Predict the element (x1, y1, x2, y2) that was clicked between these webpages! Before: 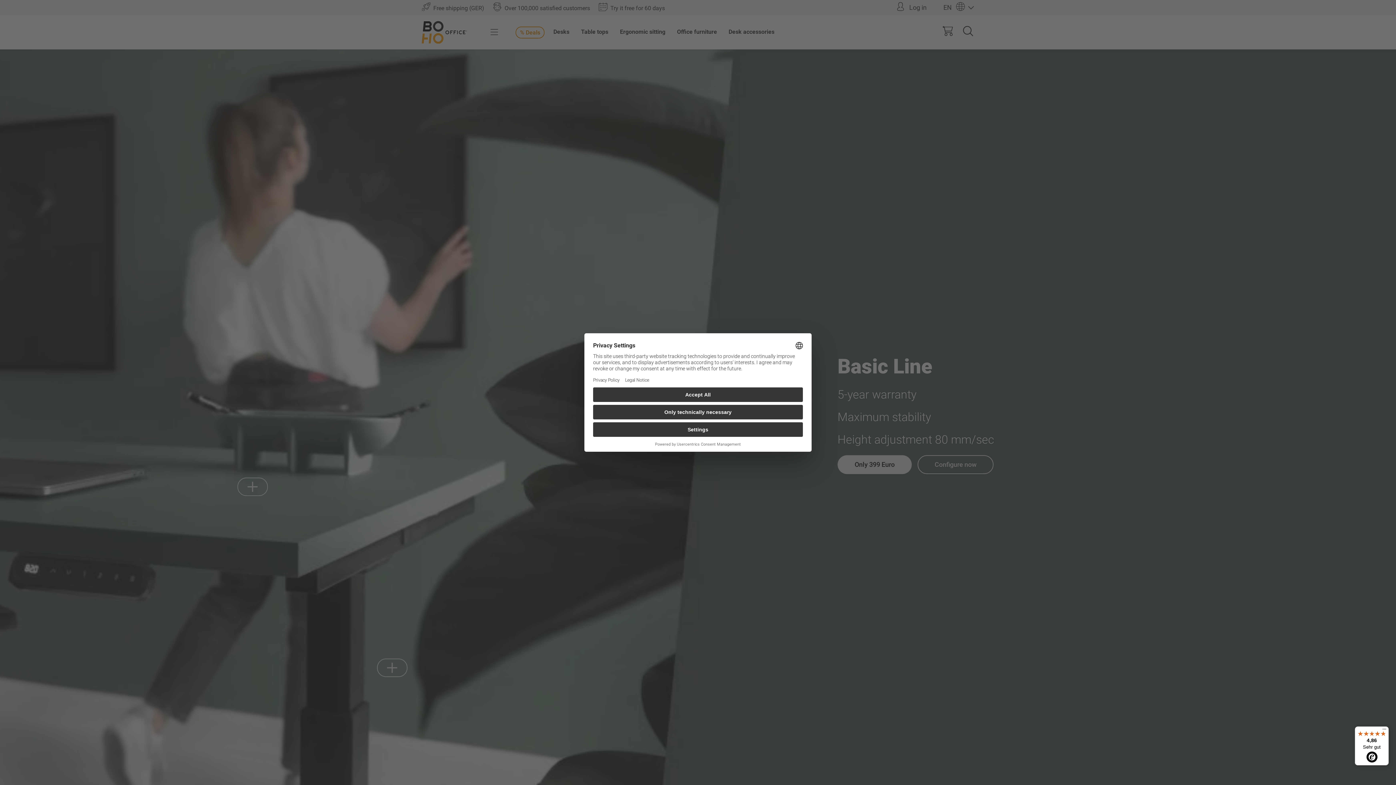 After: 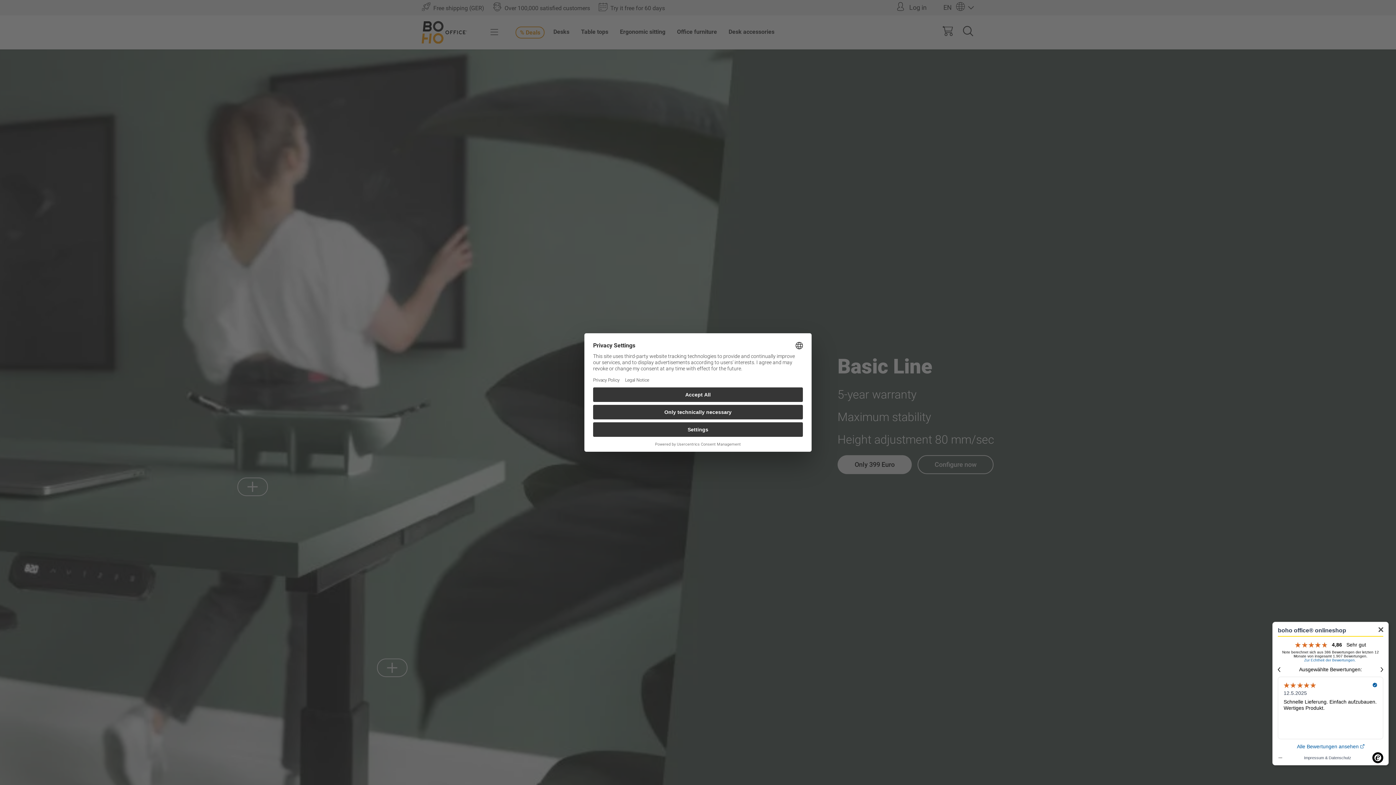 Action: label: 4,86

Sehr gut bbox: (1355, 726, 1389, 765)